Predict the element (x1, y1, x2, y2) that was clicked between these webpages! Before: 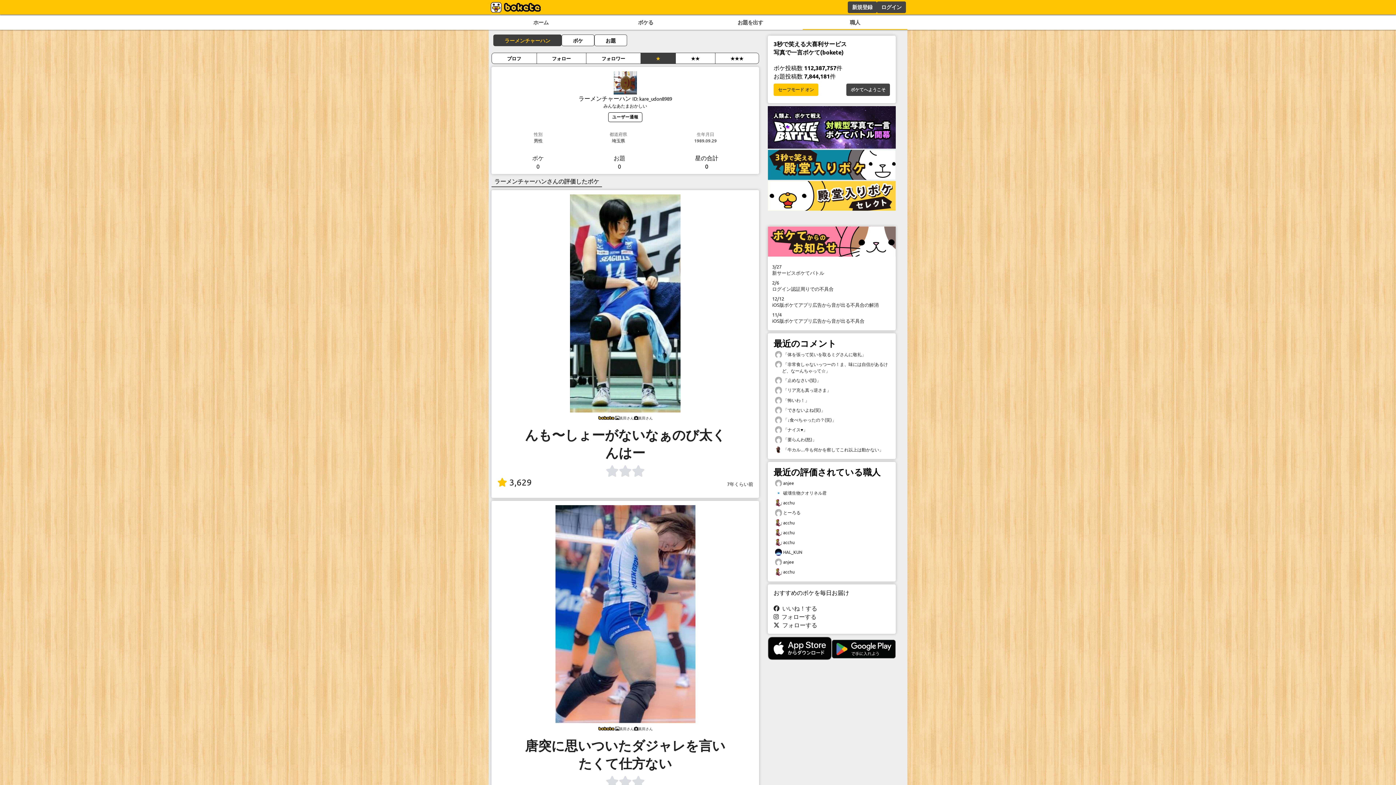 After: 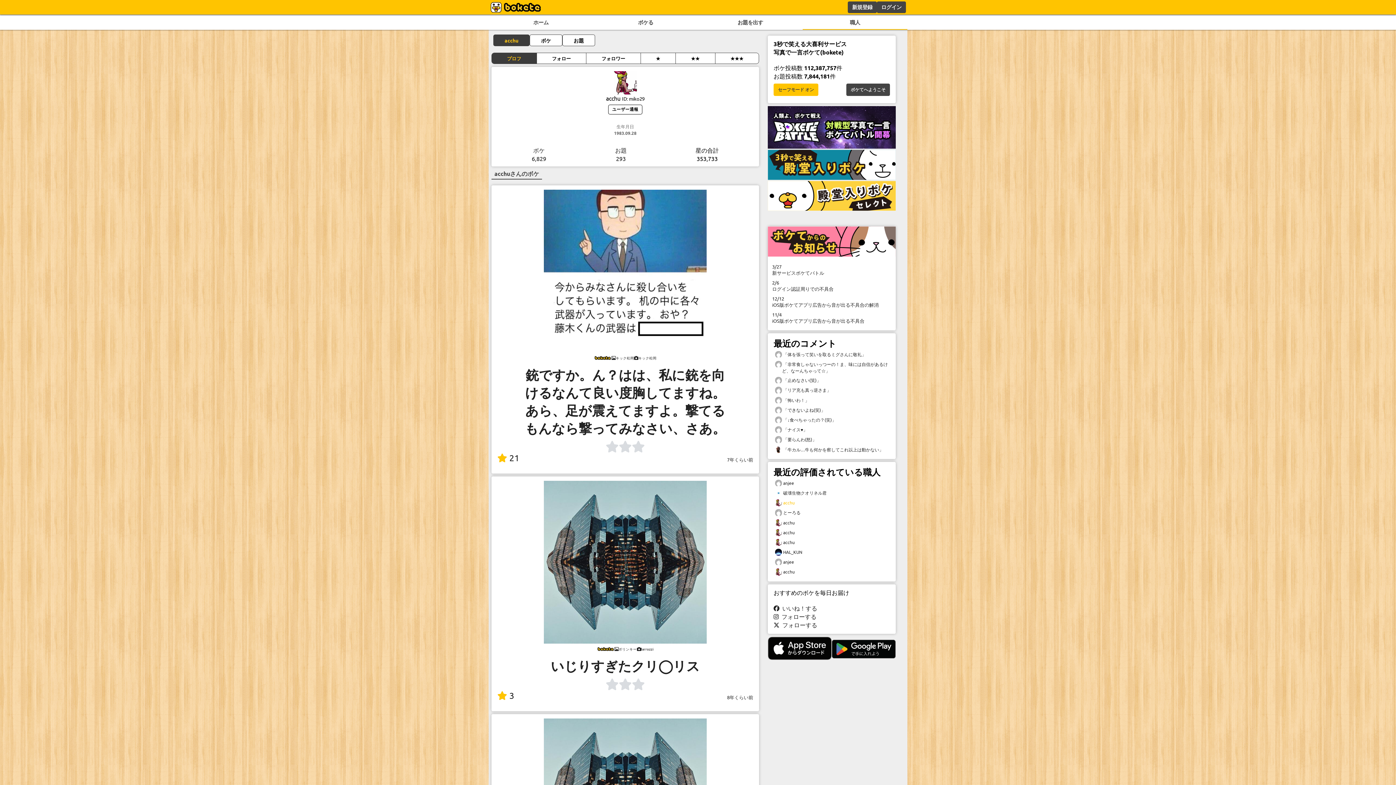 Action: label:  acchu bbox: (773, 498, 890, 508)